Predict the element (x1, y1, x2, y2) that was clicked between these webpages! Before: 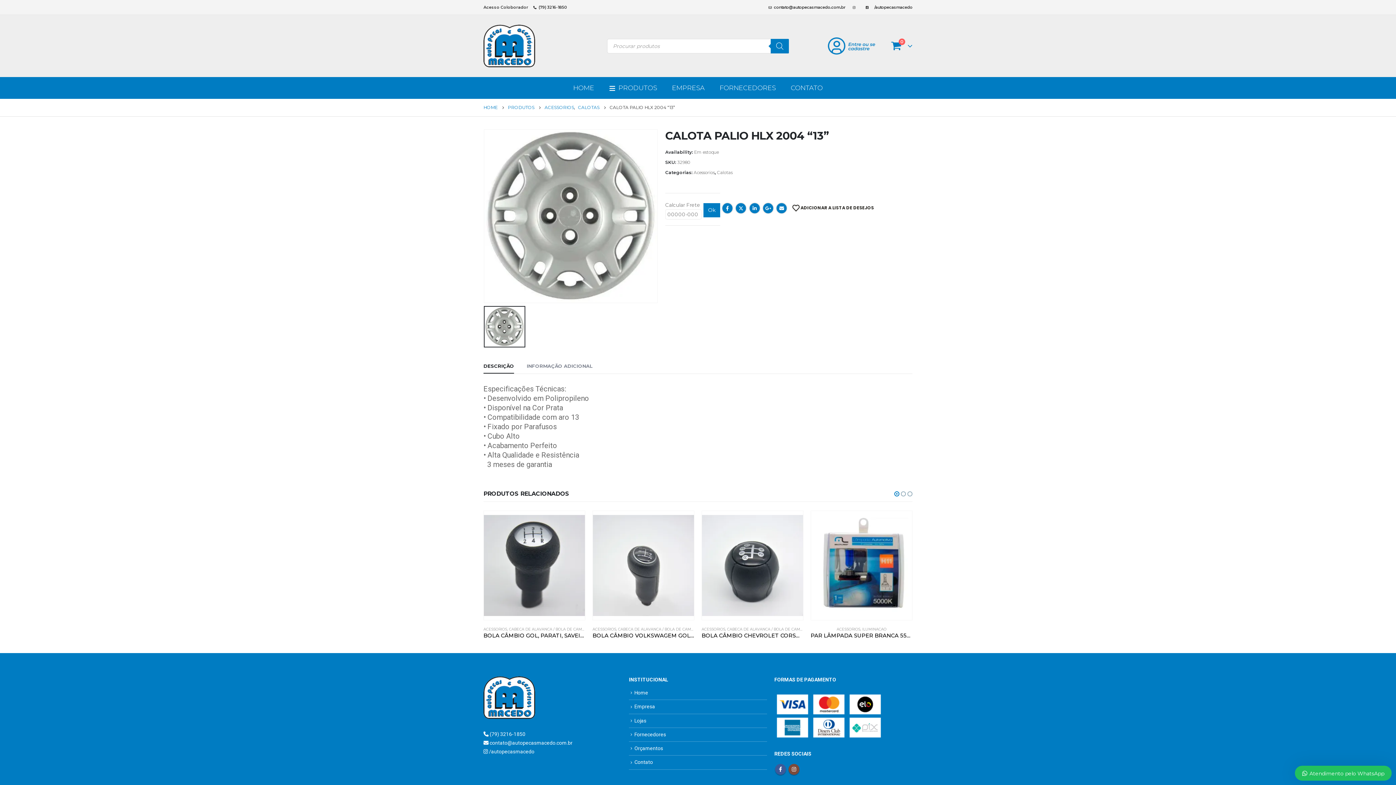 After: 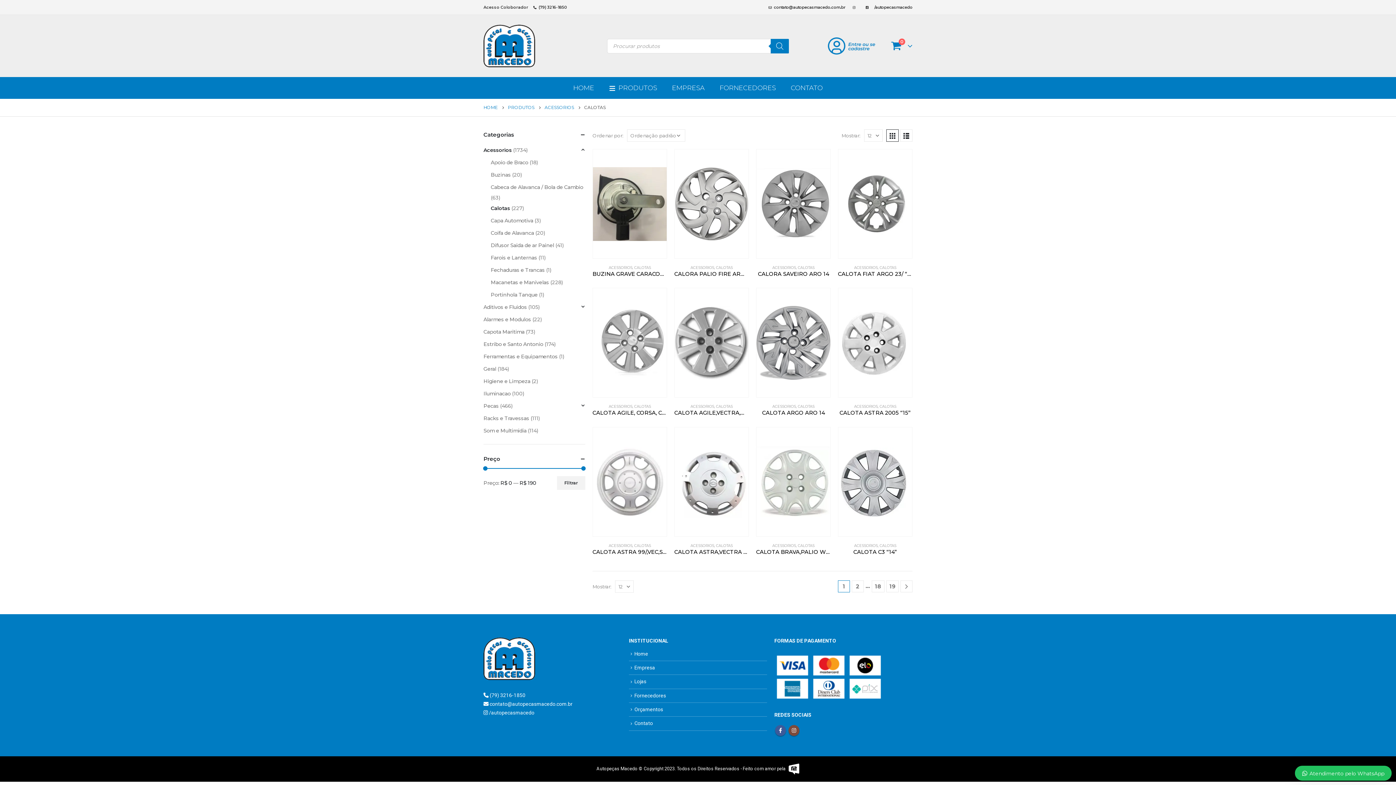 Action: label: Calotas bbox: (717, 168, 732, 177)